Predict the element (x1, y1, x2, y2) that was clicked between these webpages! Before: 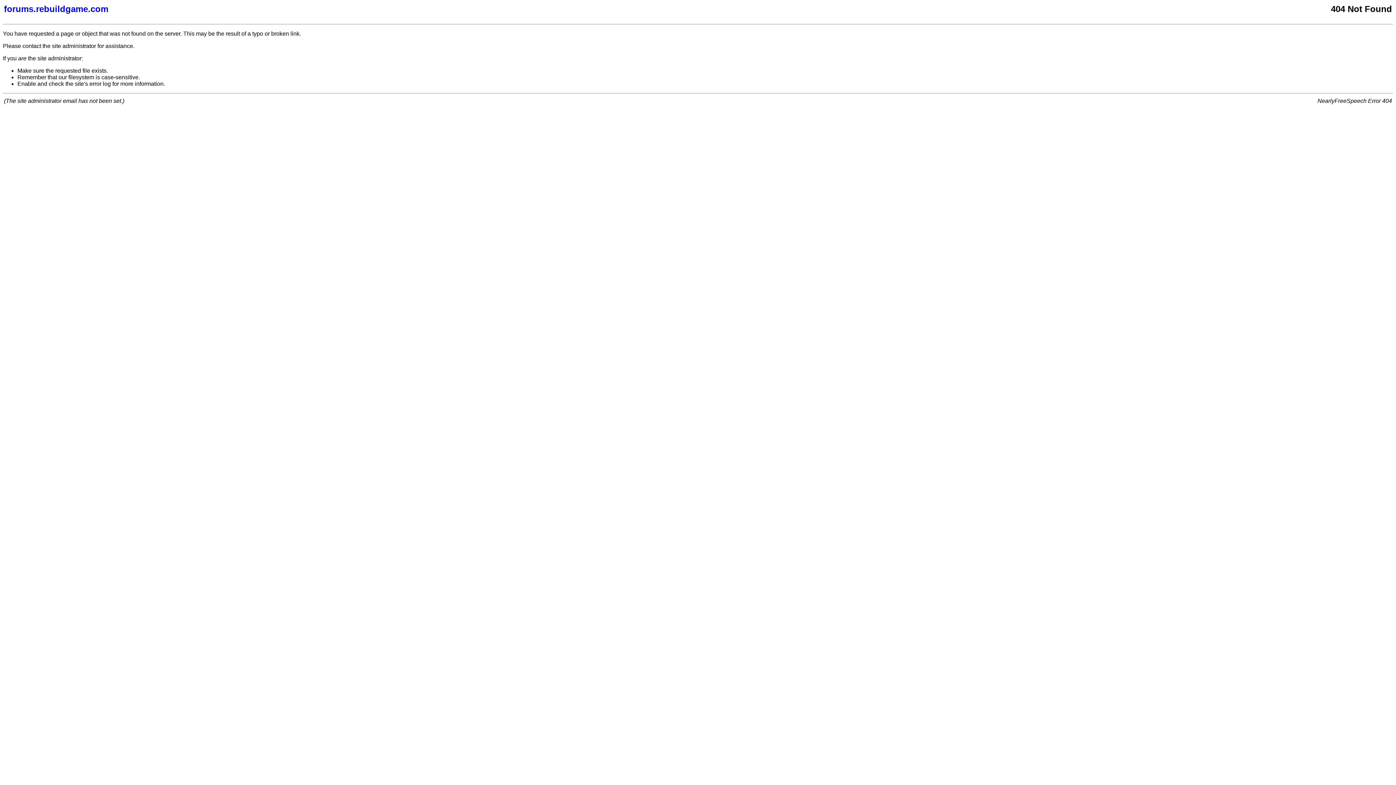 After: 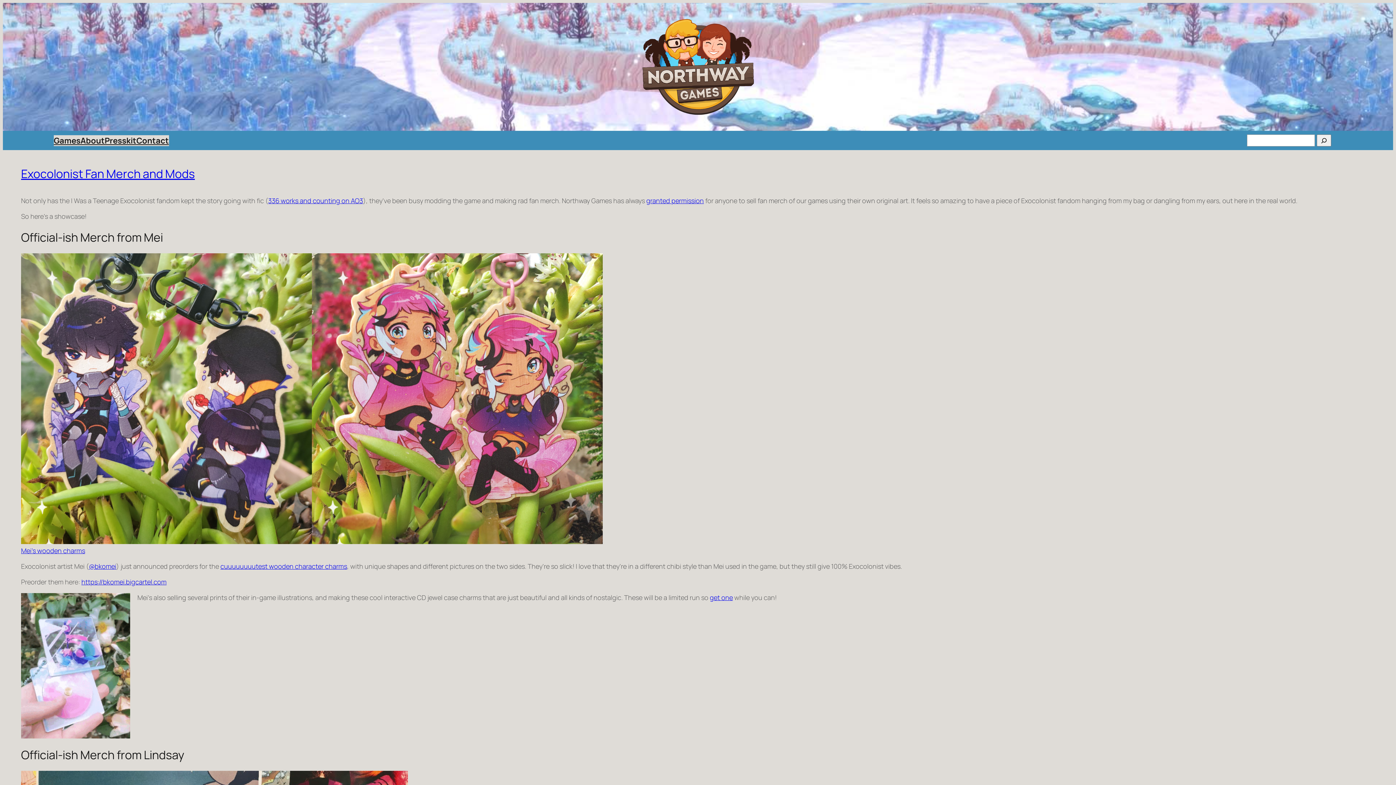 Action: label: forums.rebuildgame.com bbox: (4, 4, 877, 14)